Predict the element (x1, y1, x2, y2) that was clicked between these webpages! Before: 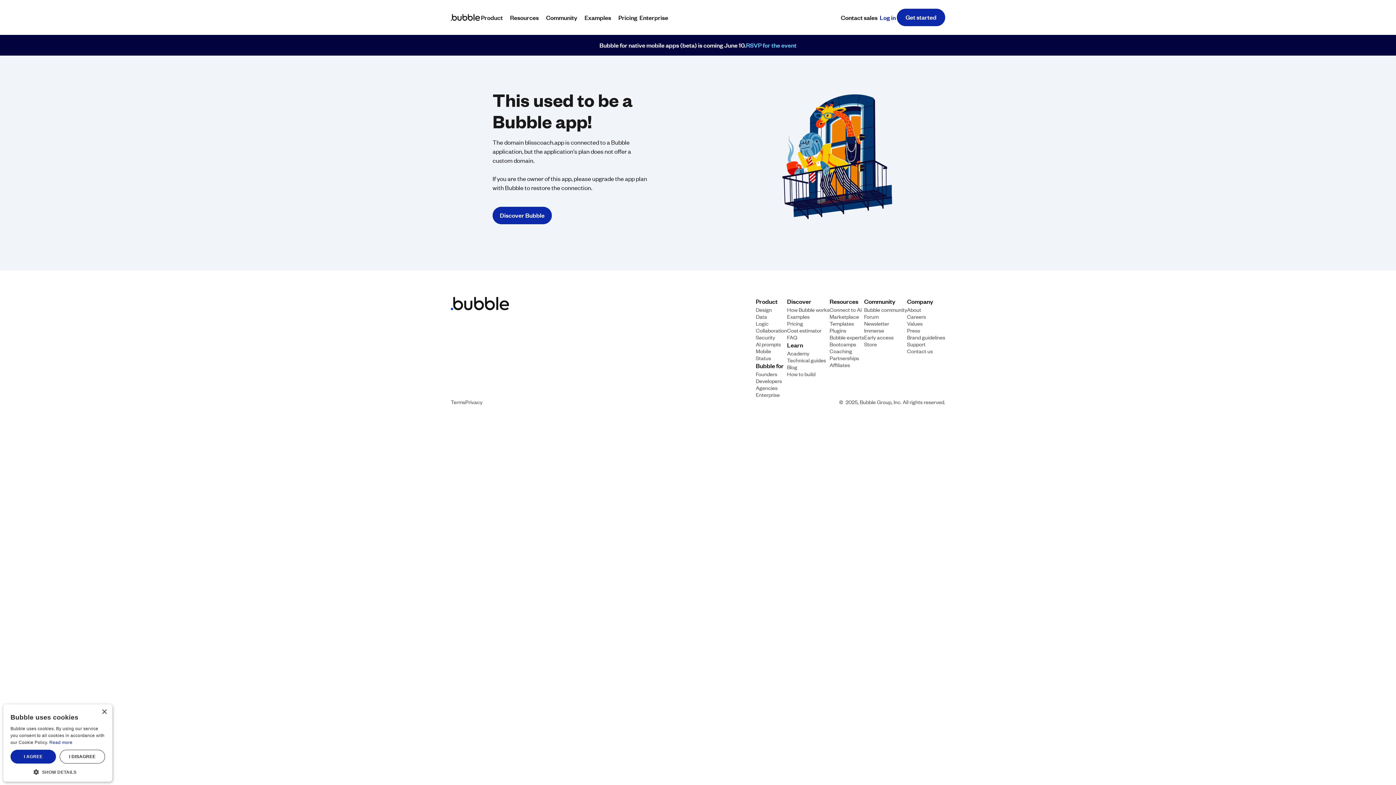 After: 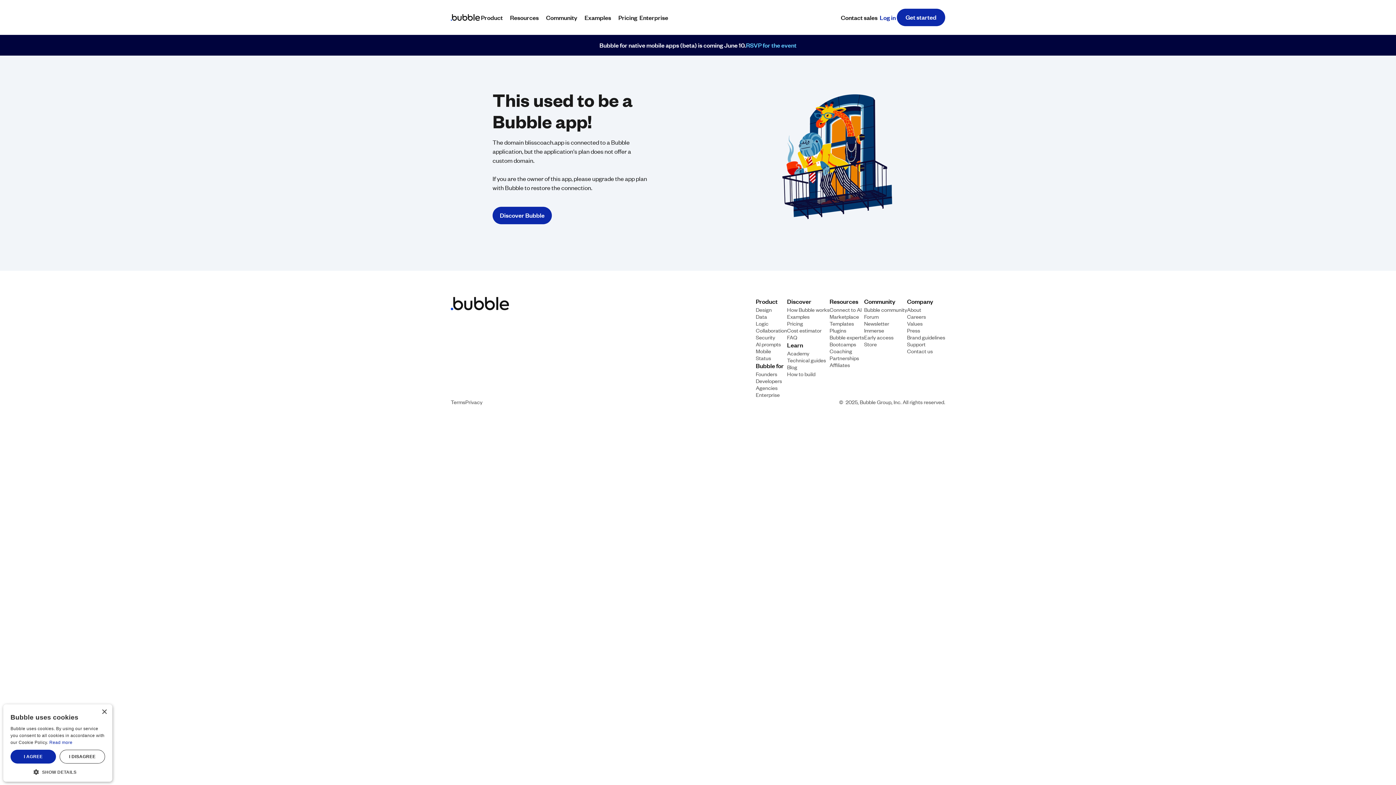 Action: bbox: (461, 310, 471, 320)